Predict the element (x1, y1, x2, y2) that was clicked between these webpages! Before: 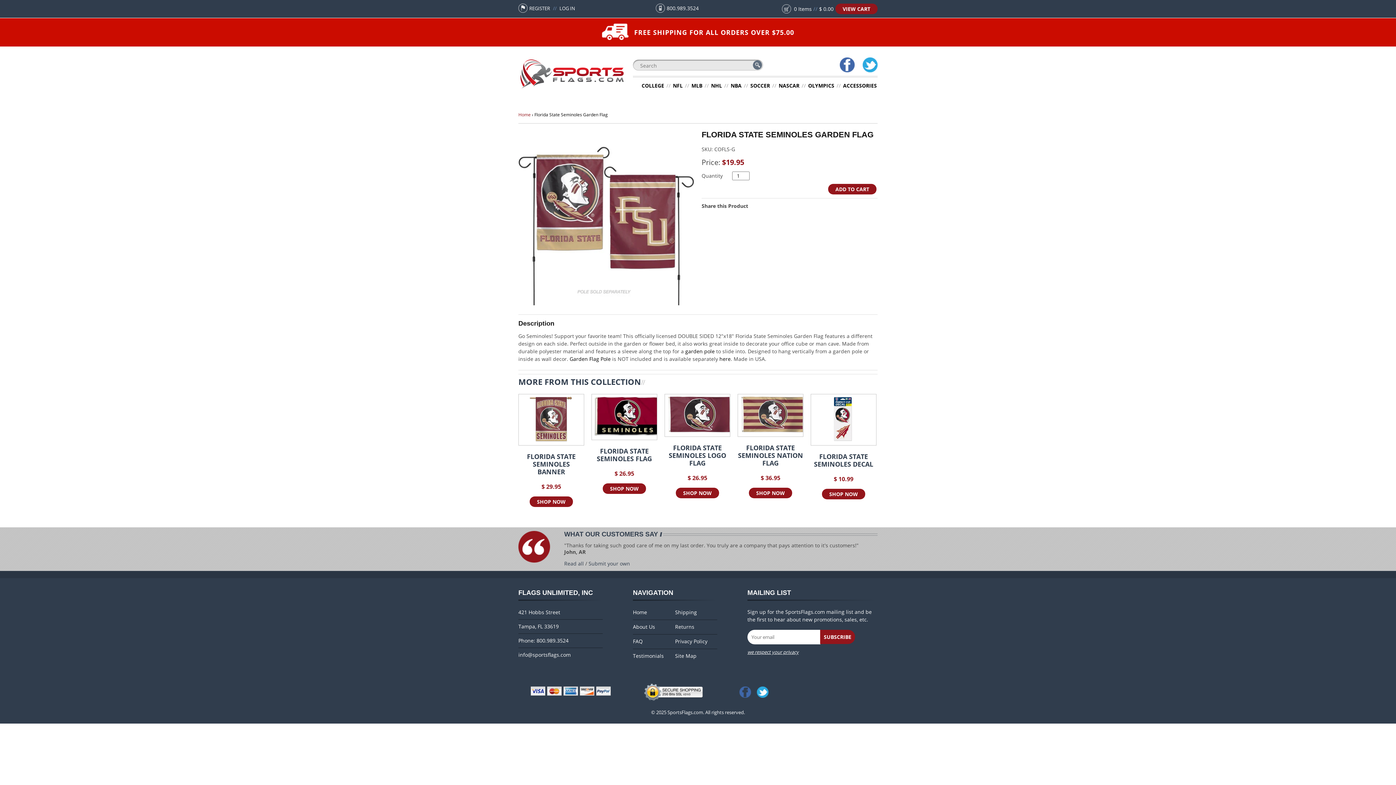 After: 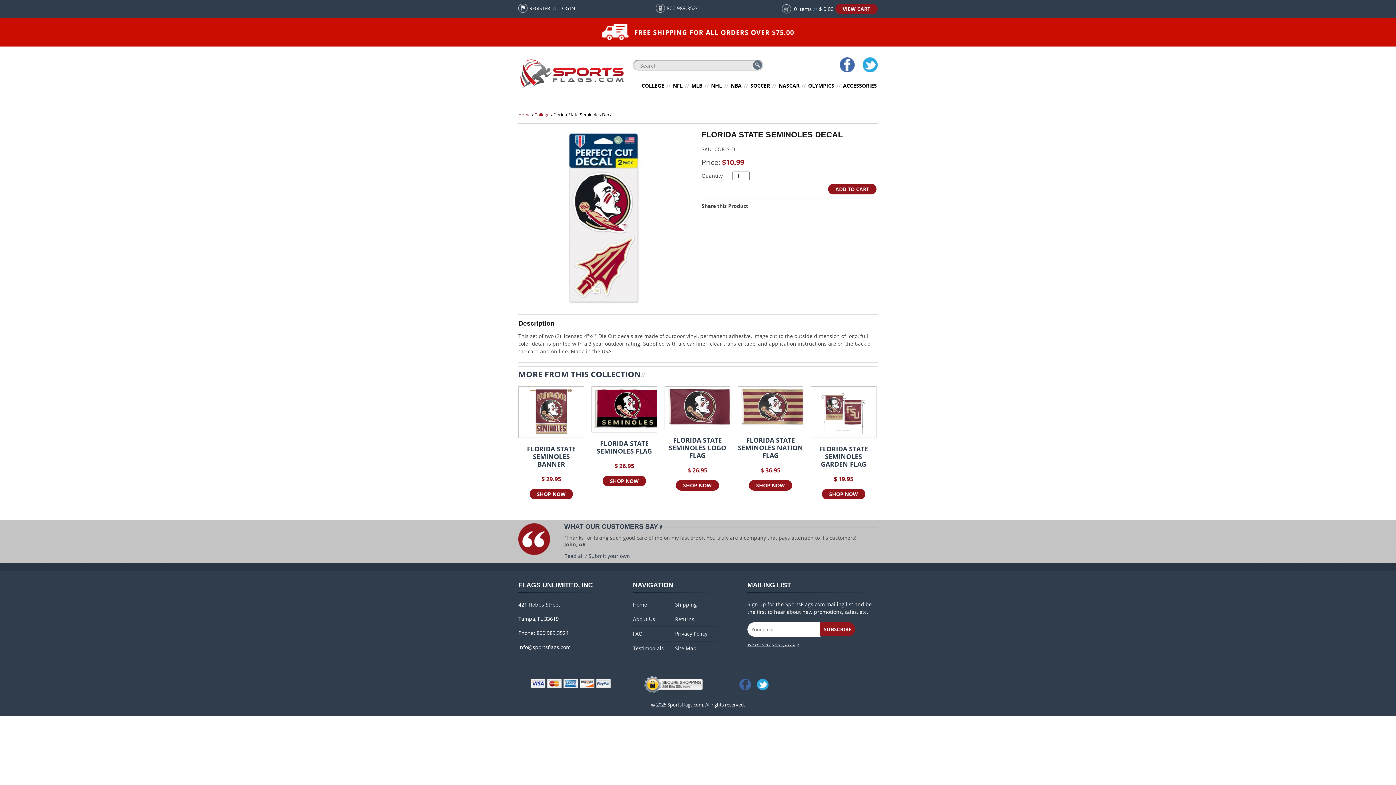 Action: bbox: (810, 394, 876, 445)